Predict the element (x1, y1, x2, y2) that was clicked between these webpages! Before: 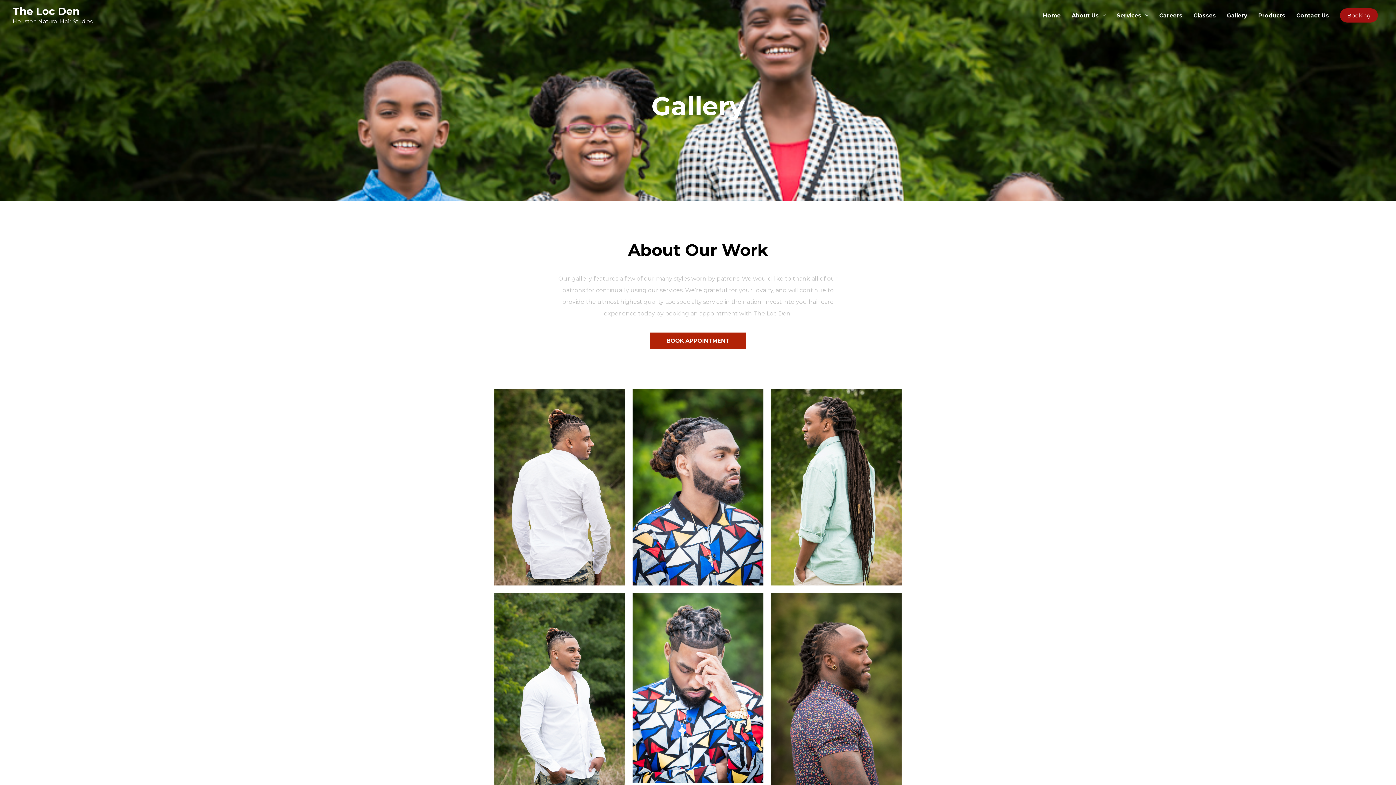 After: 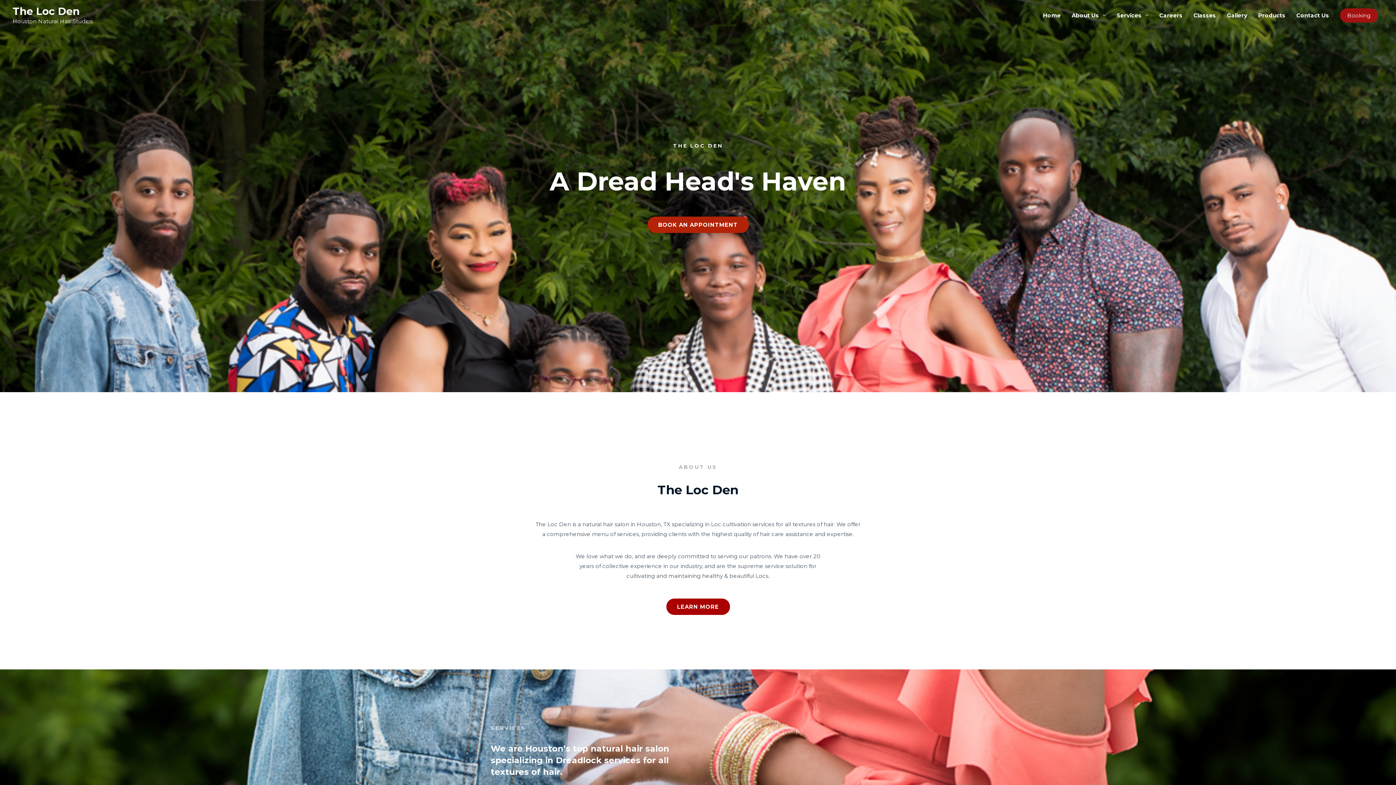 Action: label: Home bbox: (1037, 0, 1066, 30)